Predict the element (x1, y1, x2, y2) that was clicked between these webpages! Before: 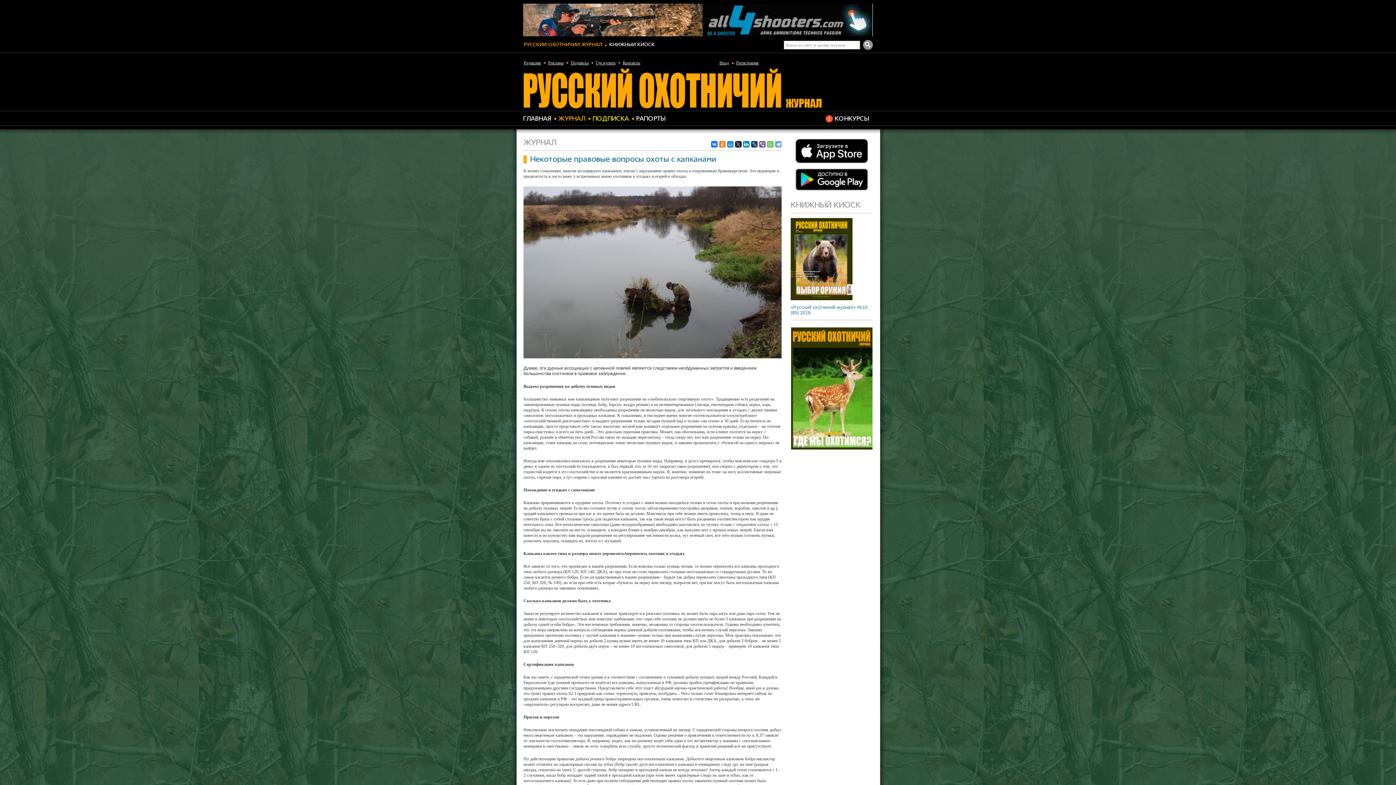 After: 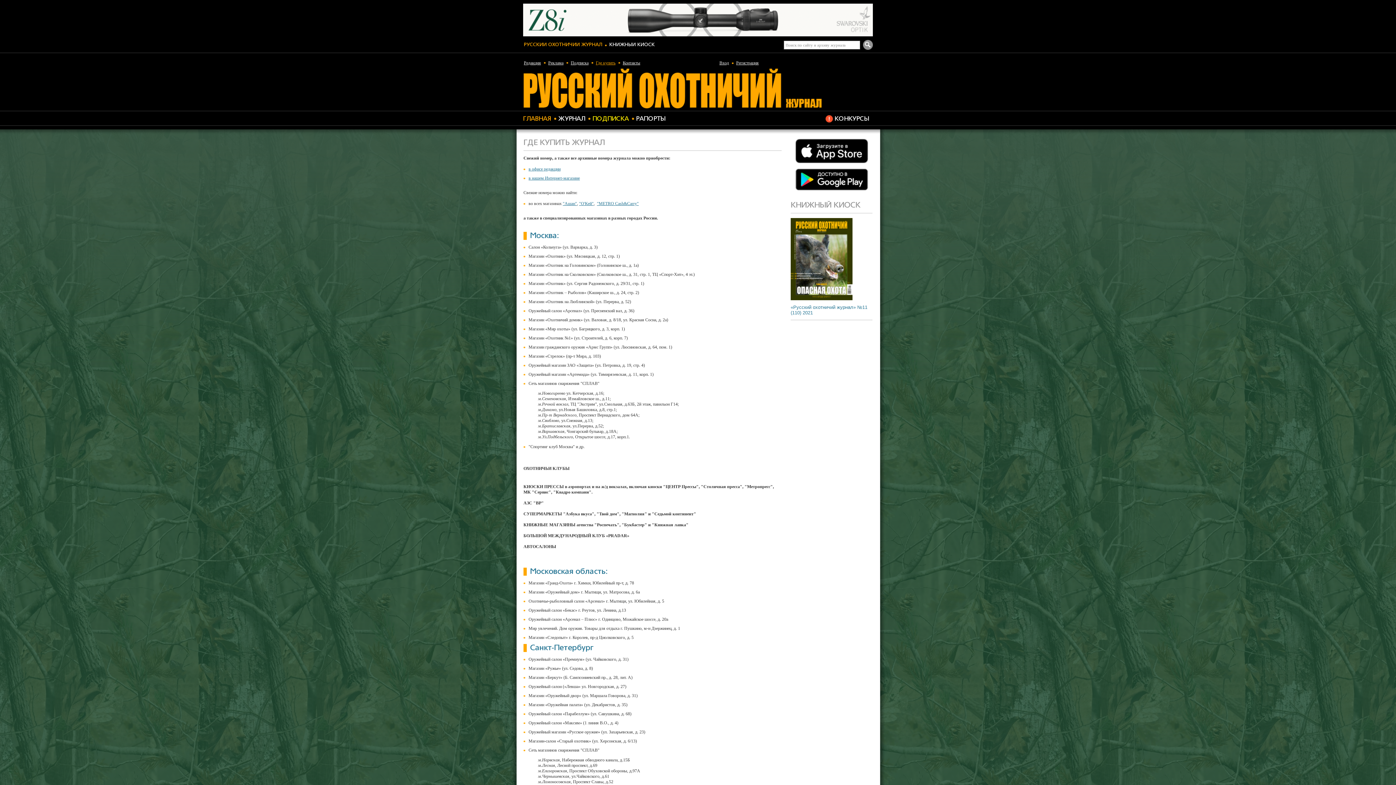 Action: label: Где купить bbox: (596, 60, 615, 66)